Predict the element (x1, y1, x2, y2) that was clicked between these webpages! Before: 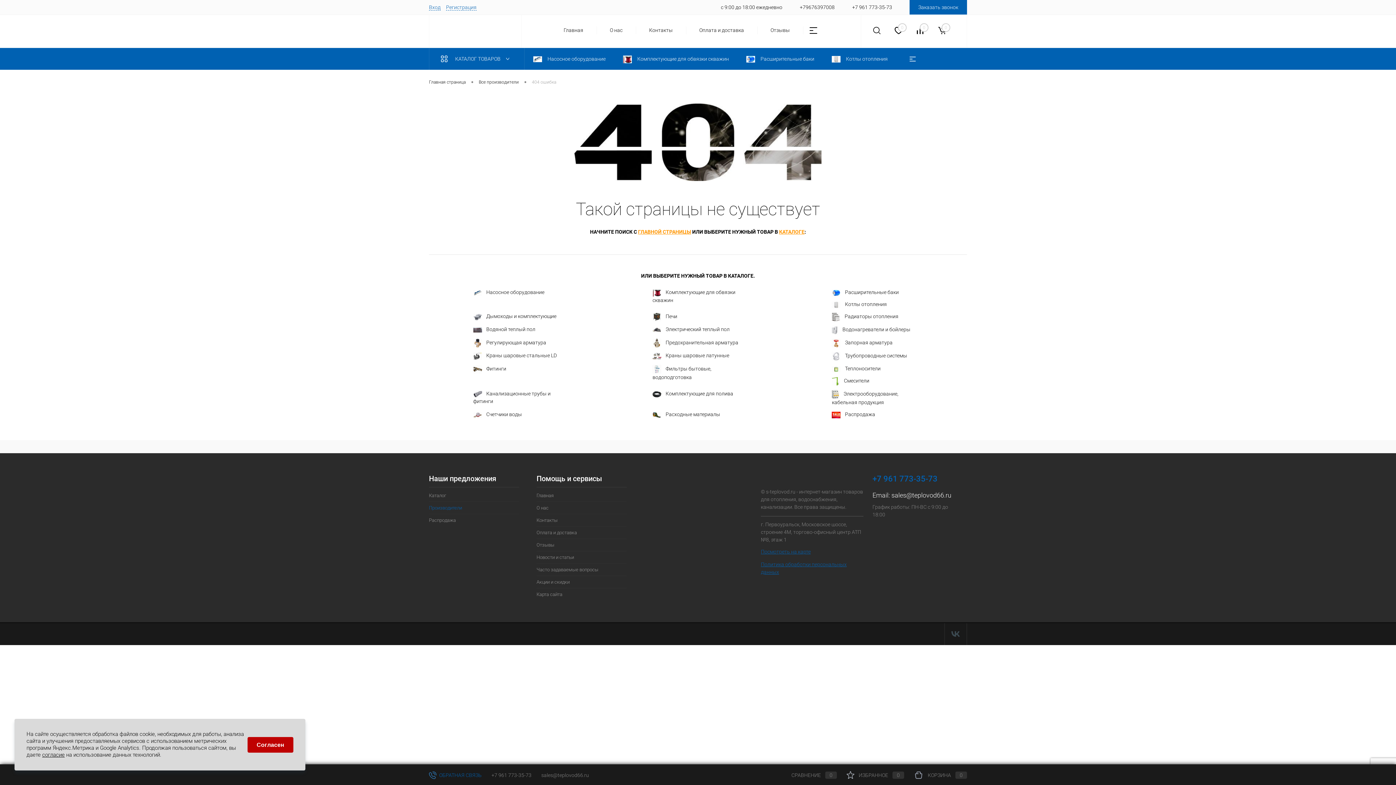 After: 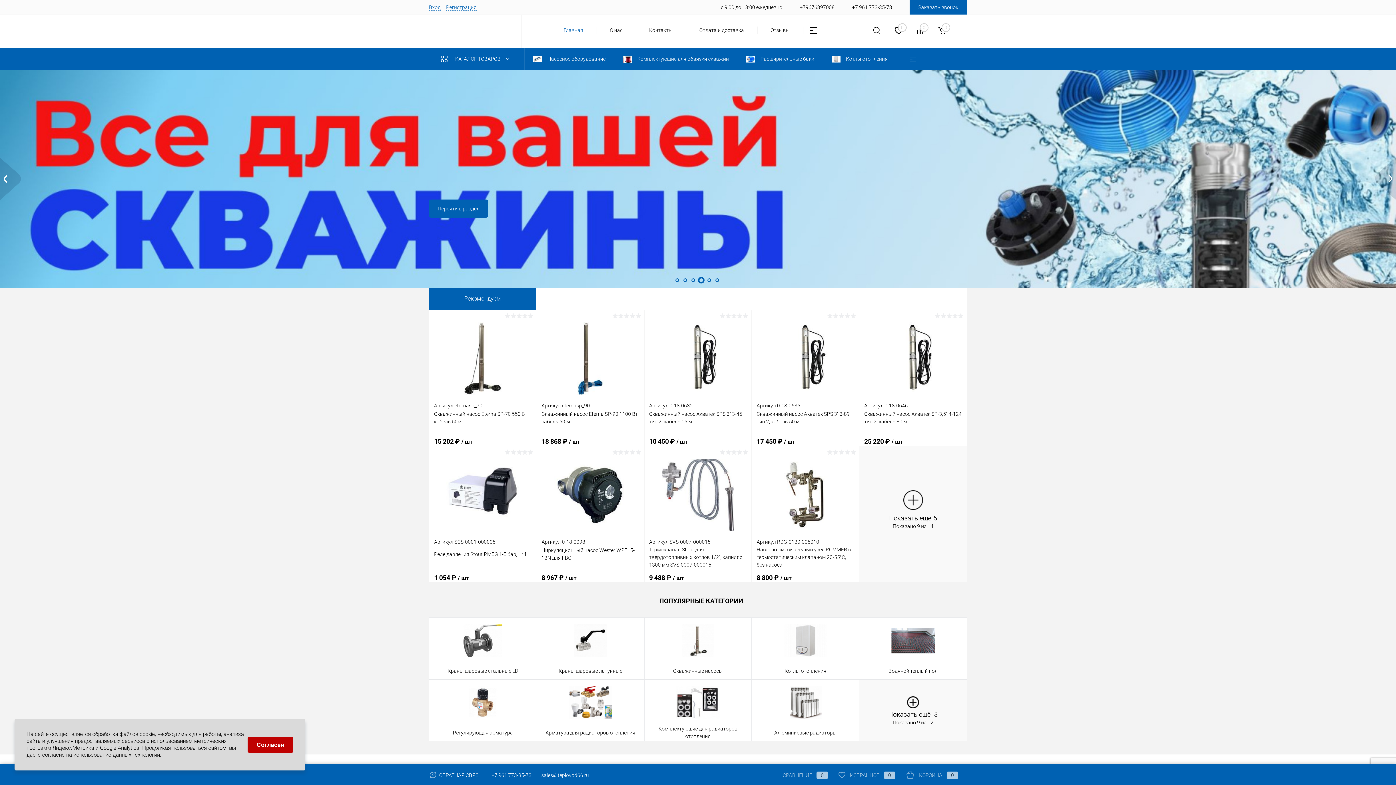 Action: bbox: (550, 26, 596, 34) label: Главная